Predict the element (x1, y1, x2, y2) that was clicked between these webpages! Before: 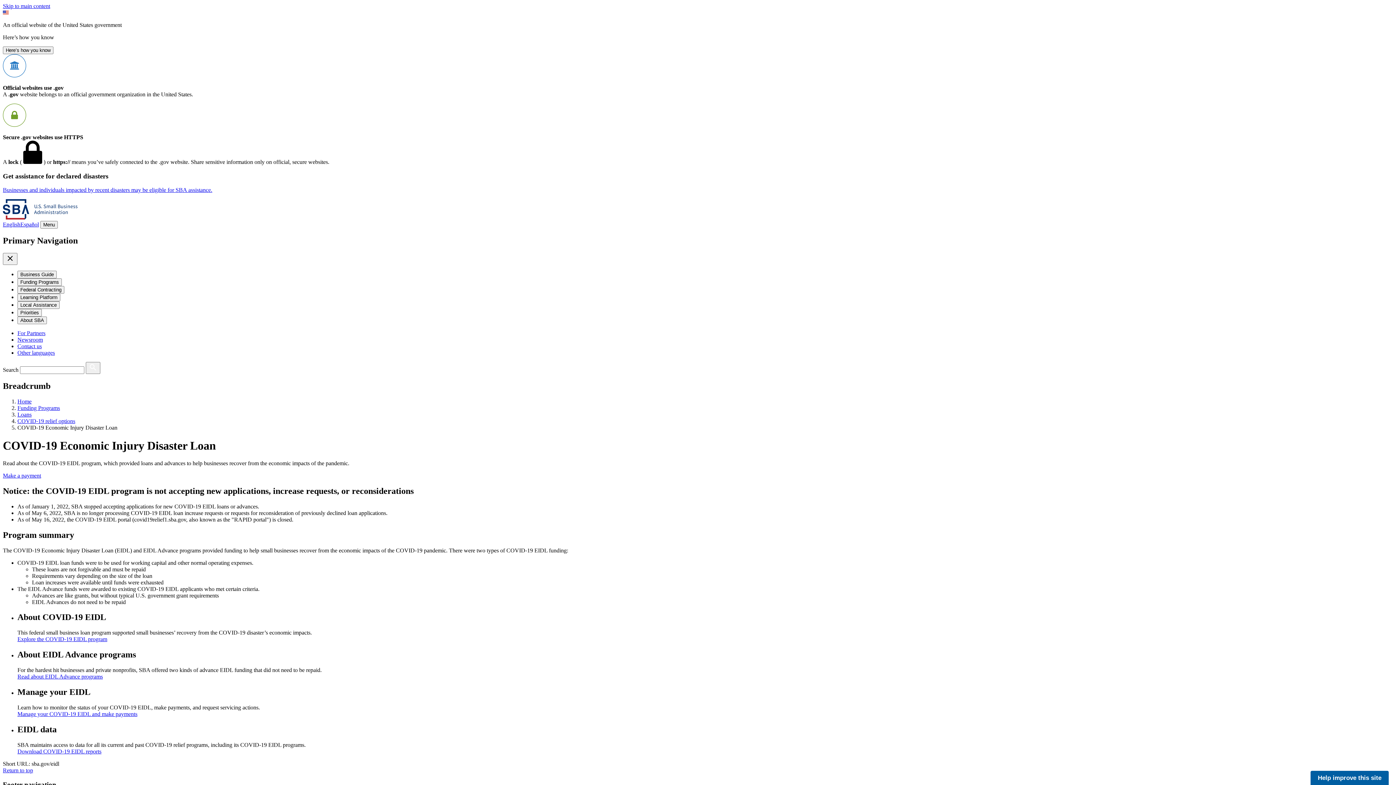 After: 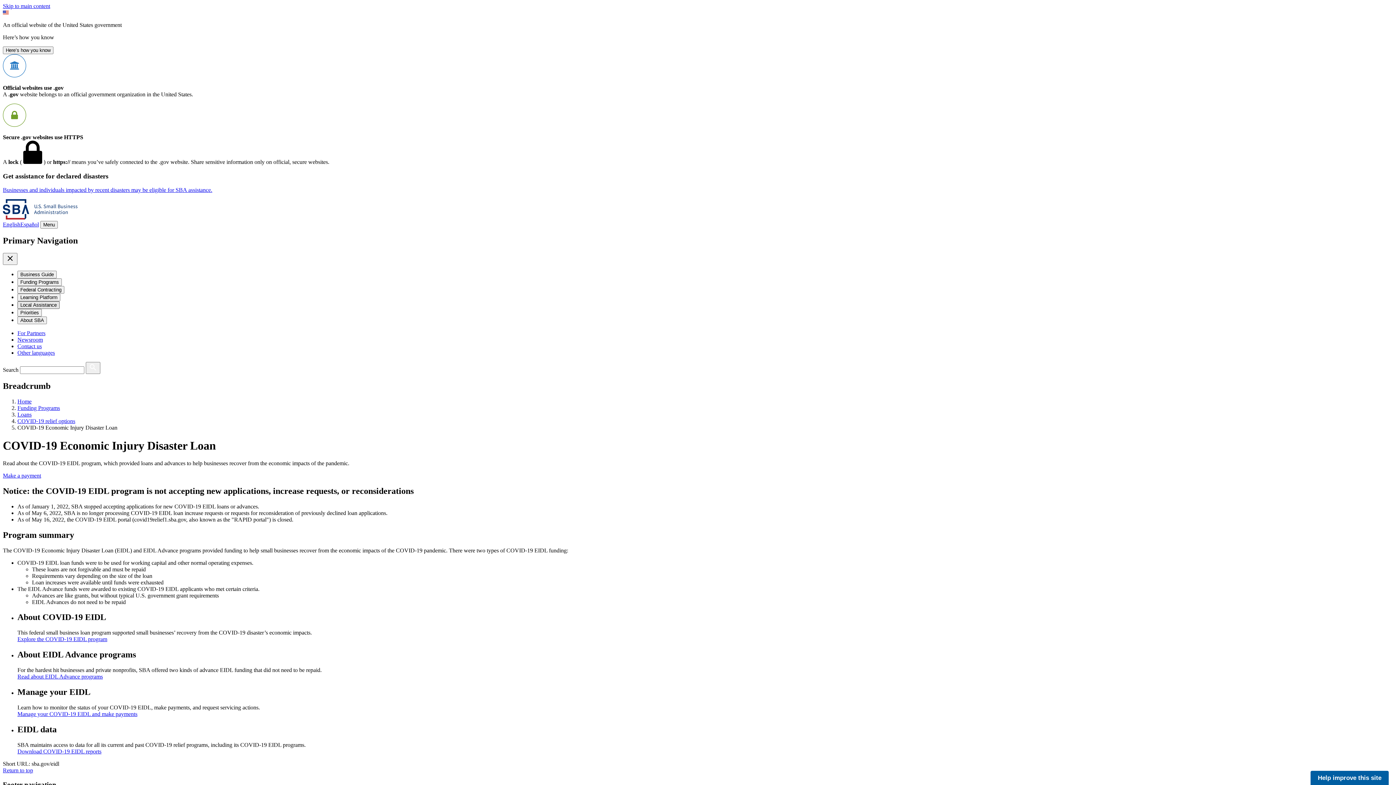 Action: bbox: (17, 301, 59, 309) label: Local Assistance